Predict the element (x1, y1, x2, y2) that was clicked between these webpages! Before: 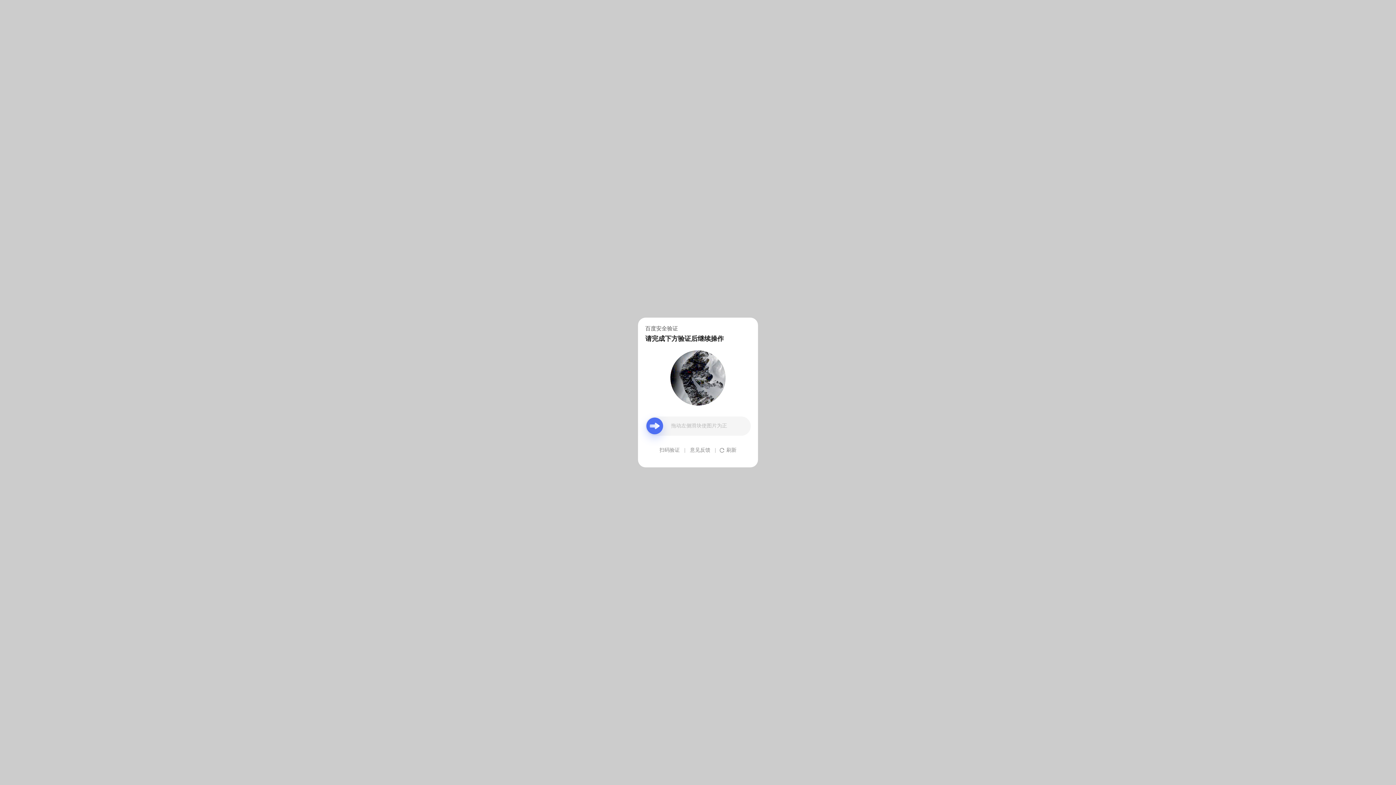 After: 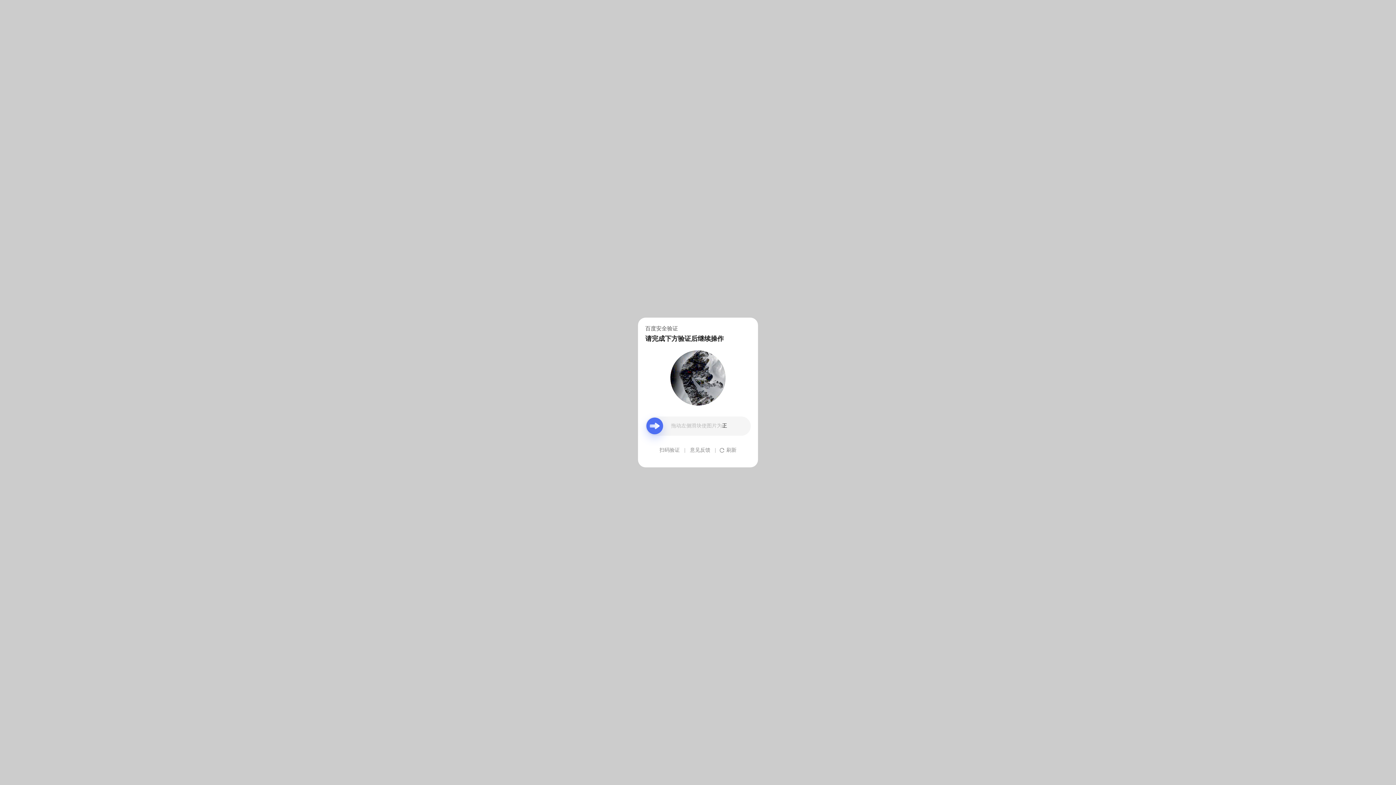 Action: label: 意见反馈 bbox: (690, 439, 710, 461)